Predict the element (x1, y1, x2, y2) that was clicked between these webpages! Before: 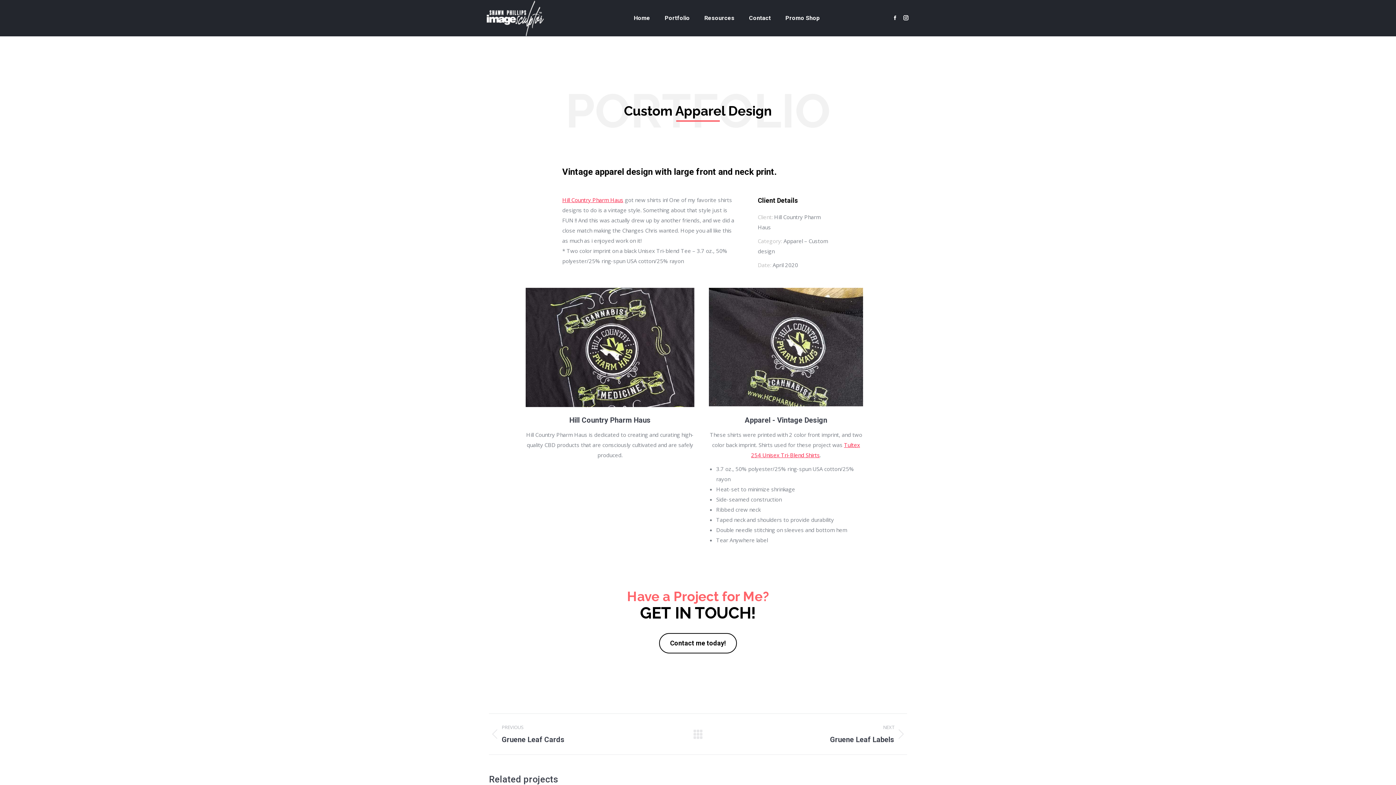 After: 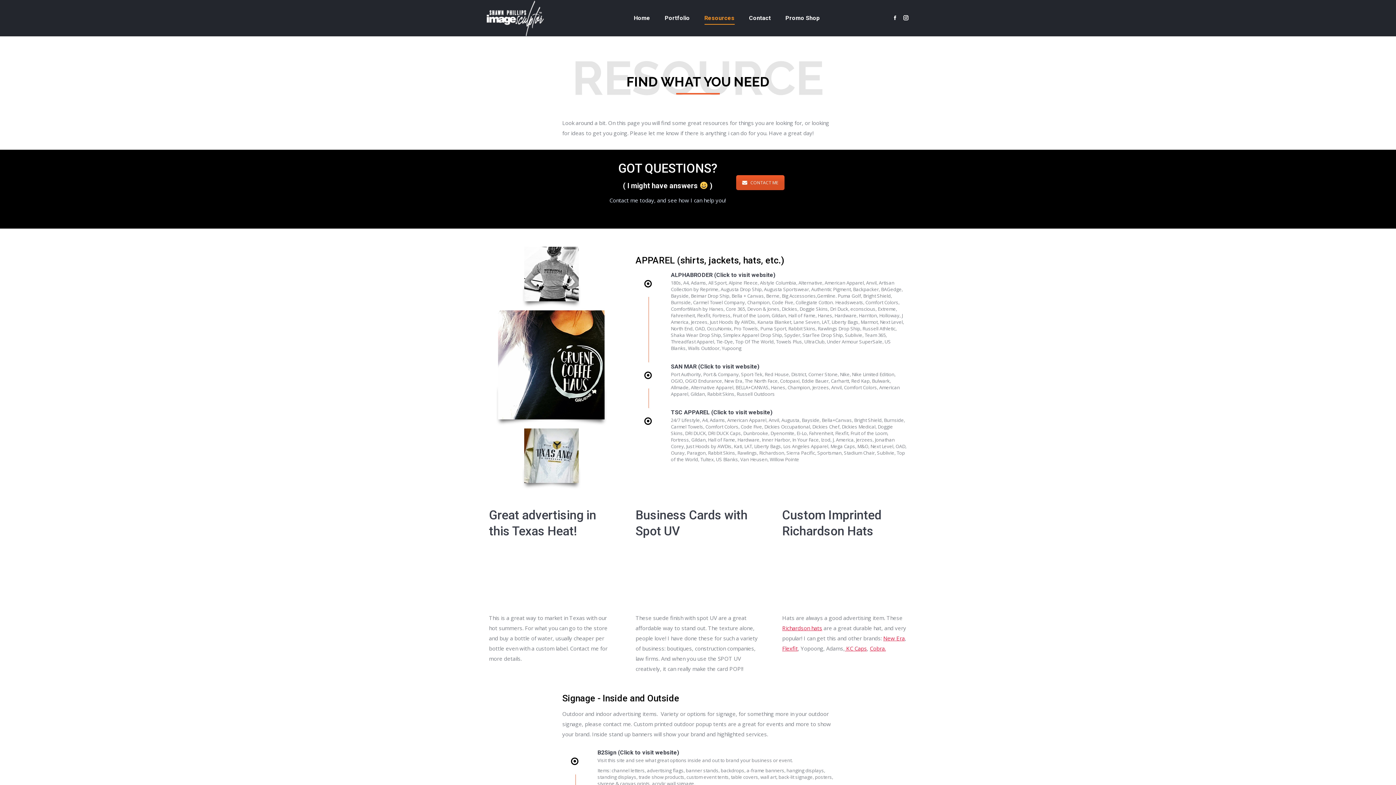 Action: bbox: (704, 12, 734, 24) label: Resources